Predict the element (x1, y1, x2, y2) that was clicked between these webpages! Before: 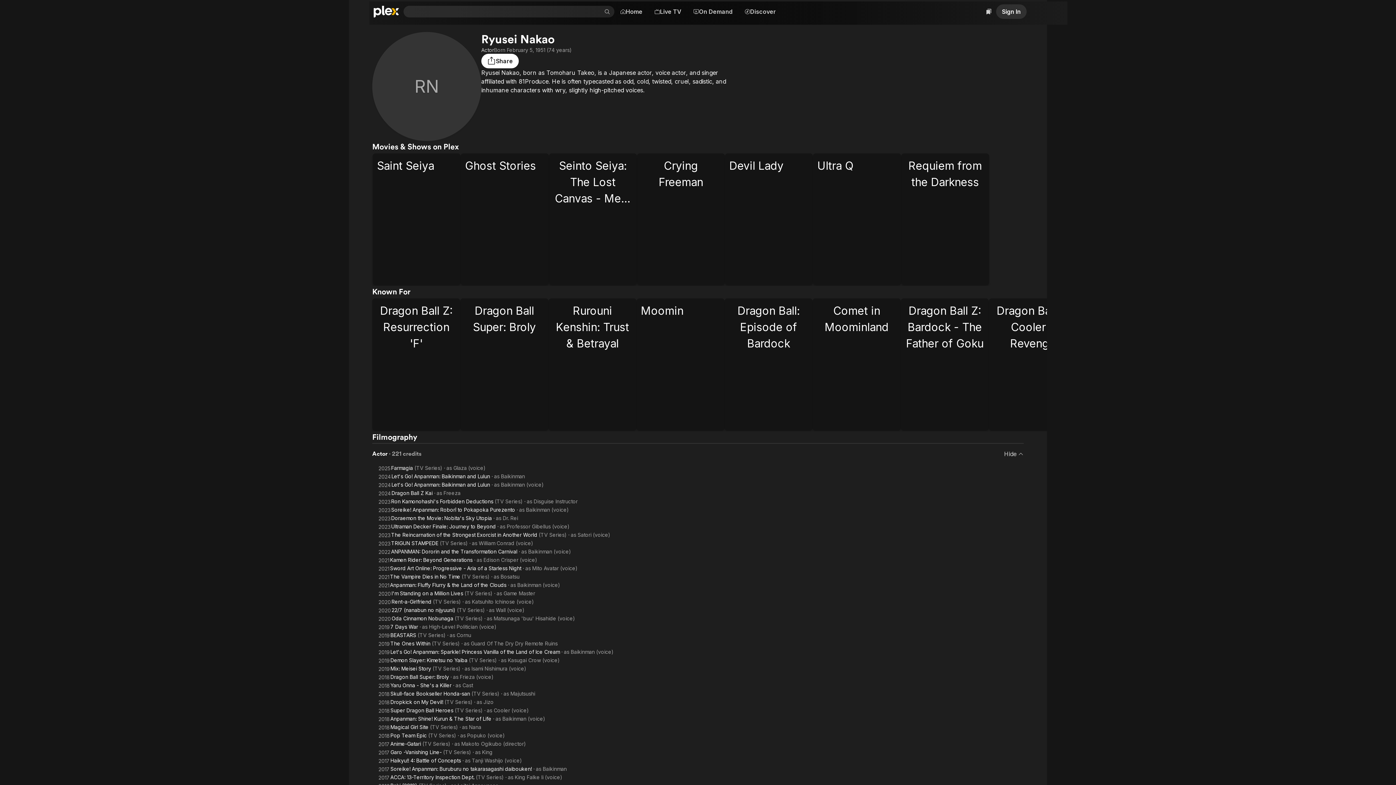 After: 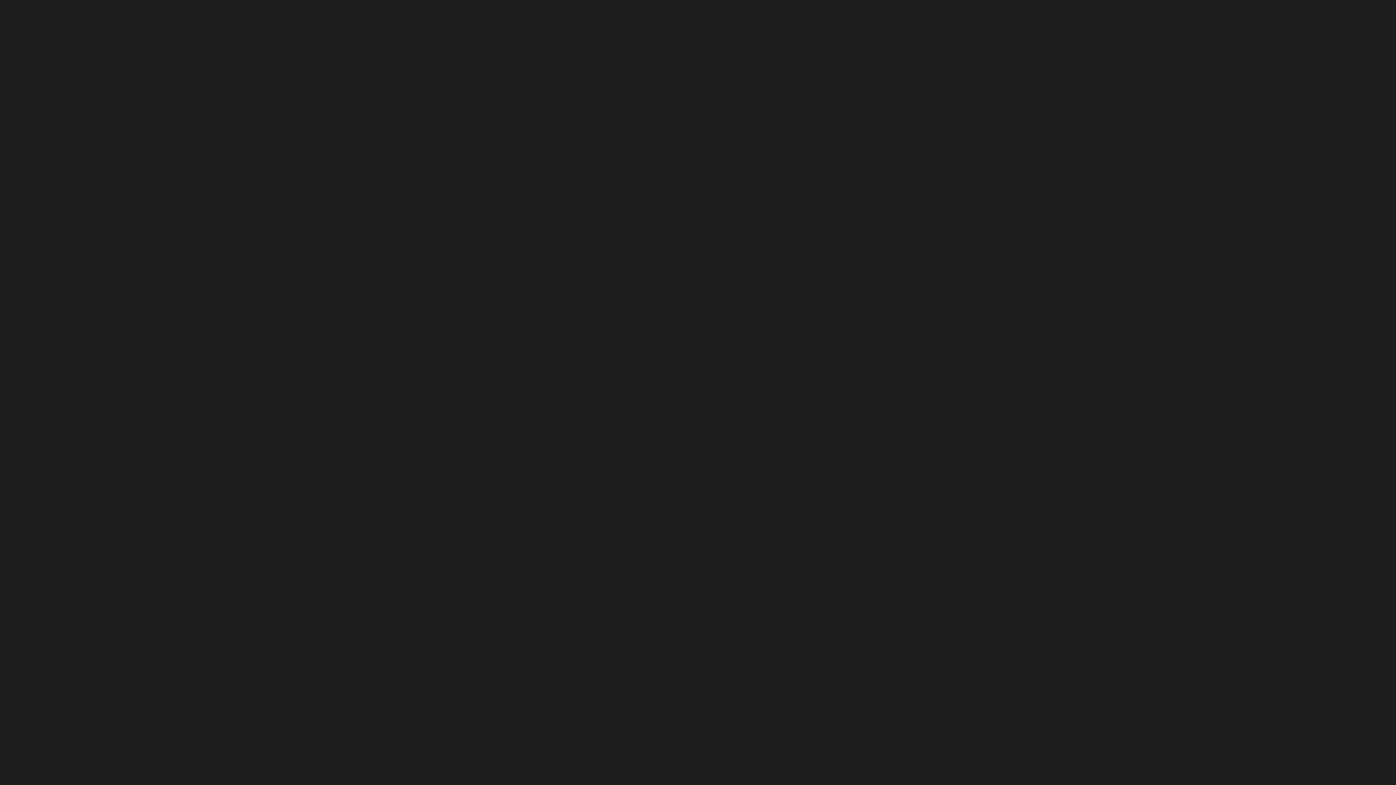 Action: bbox: (738, 4, 782, 18) label: Discover